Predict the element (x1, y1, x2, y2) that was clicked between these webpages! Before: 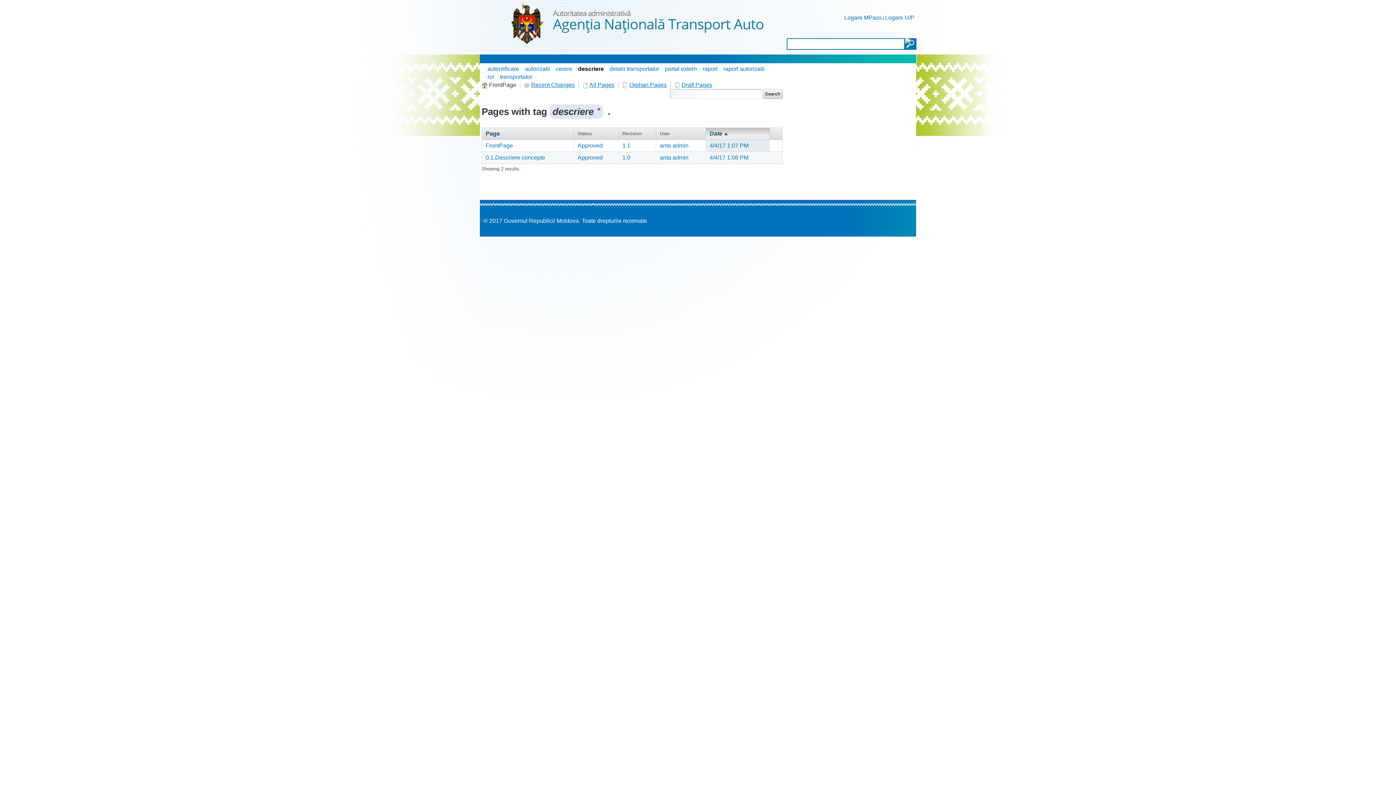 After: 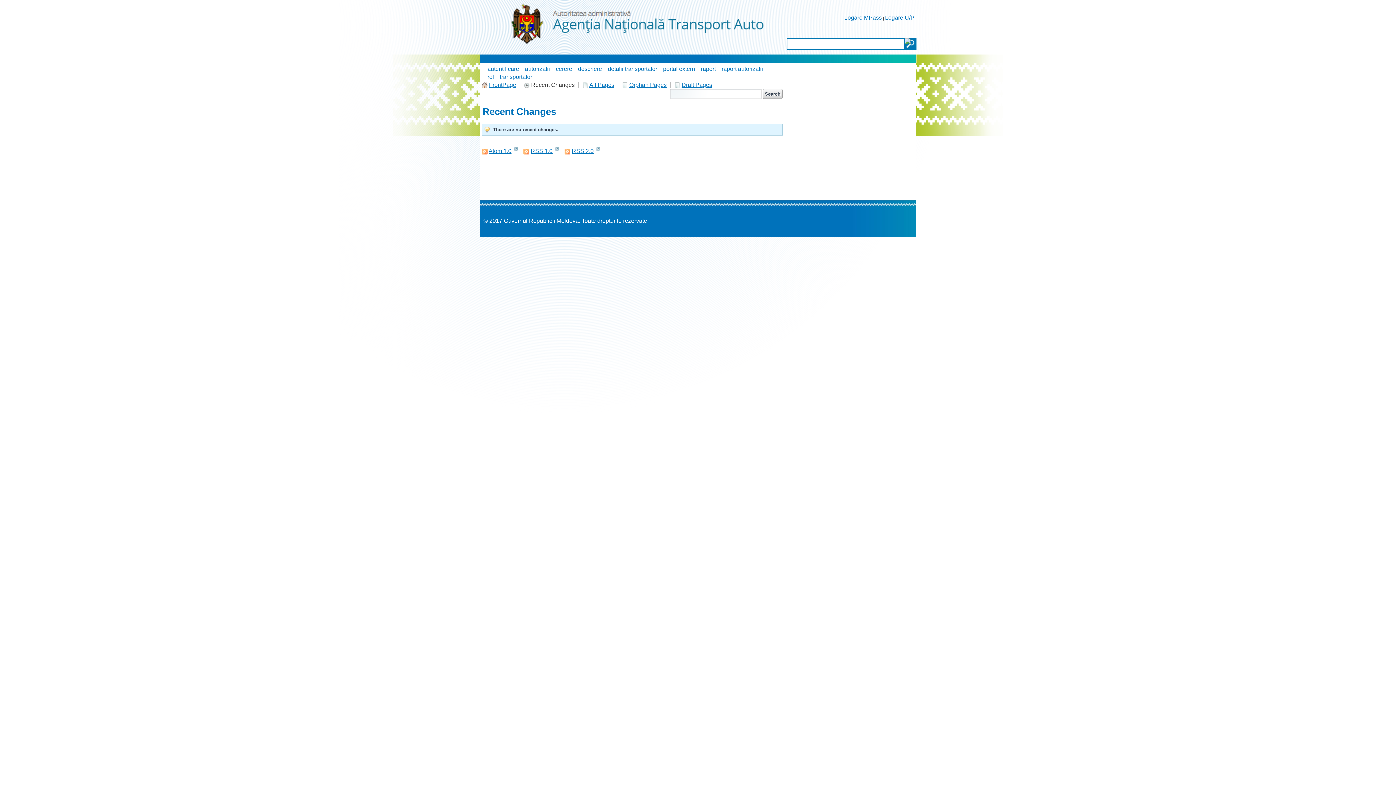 Action: label:  Recent Changes bbox: (523, 81, 581, 88)